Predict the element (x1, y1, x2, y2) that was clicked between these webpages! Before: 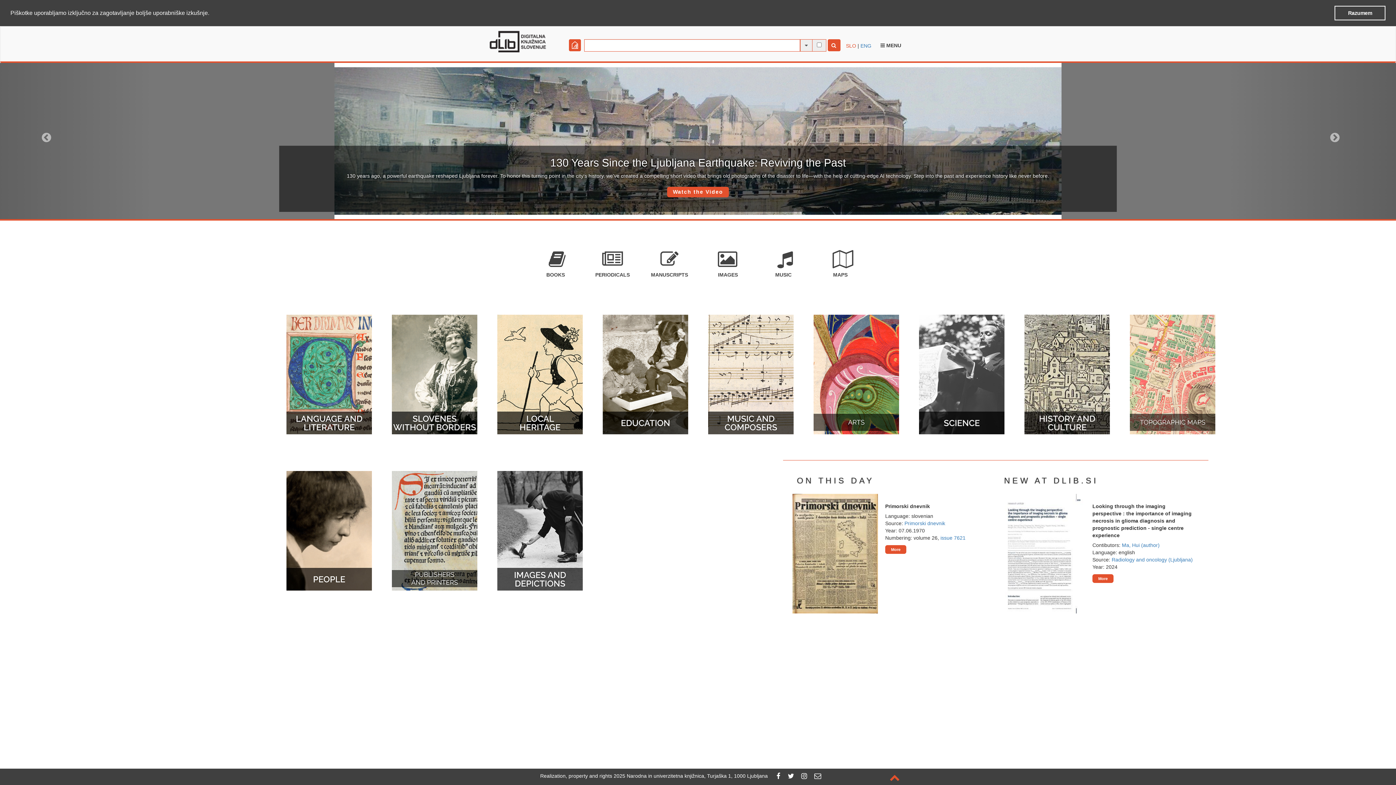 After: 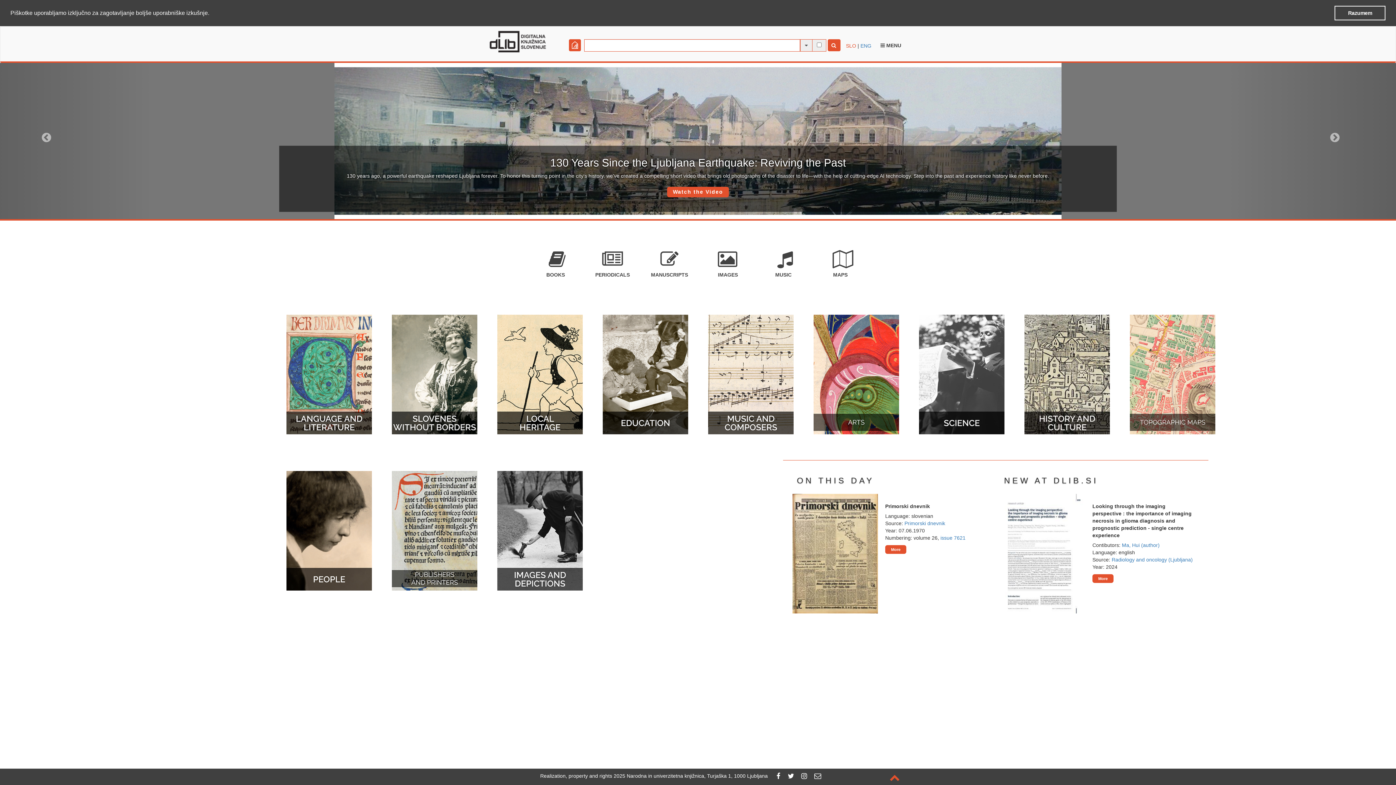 Action: bbox: (814, 773, 821, 779)